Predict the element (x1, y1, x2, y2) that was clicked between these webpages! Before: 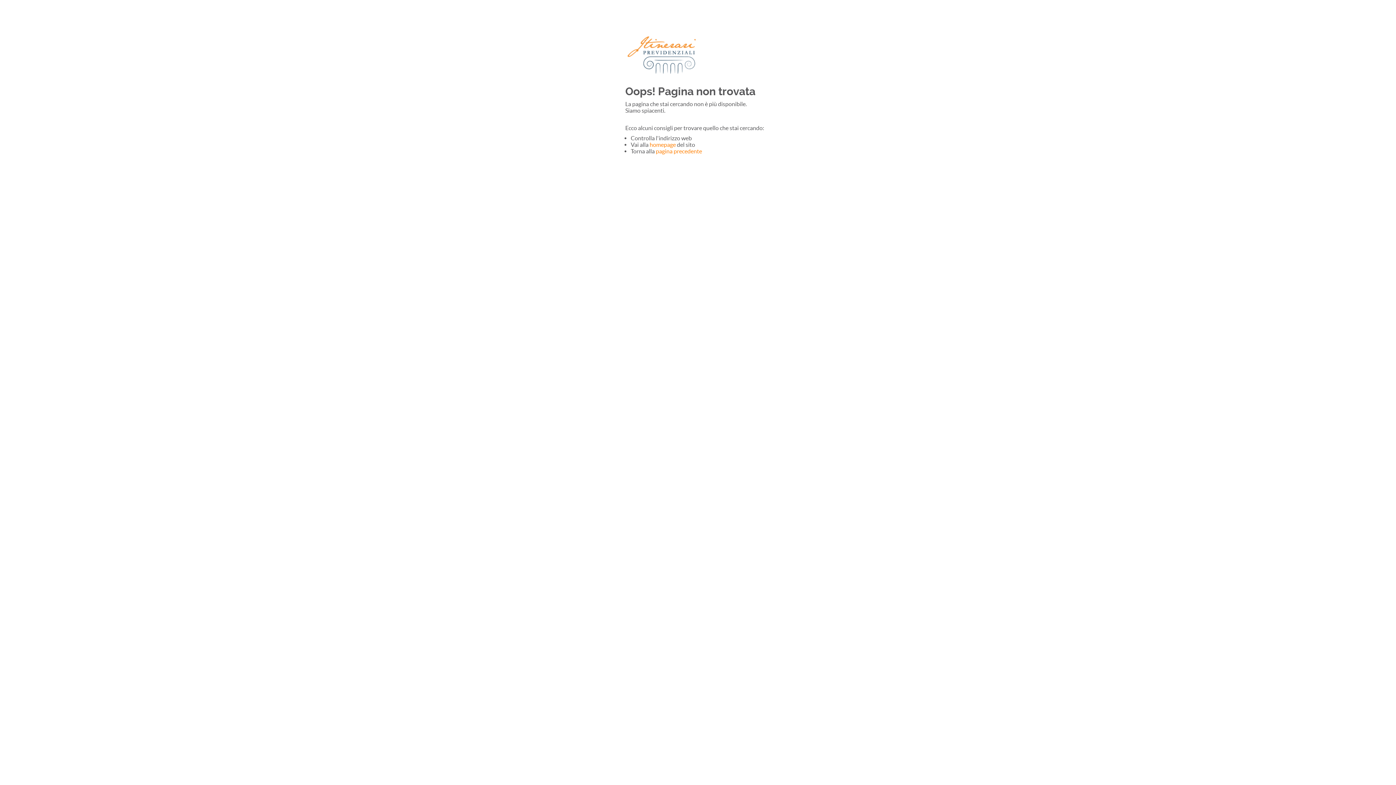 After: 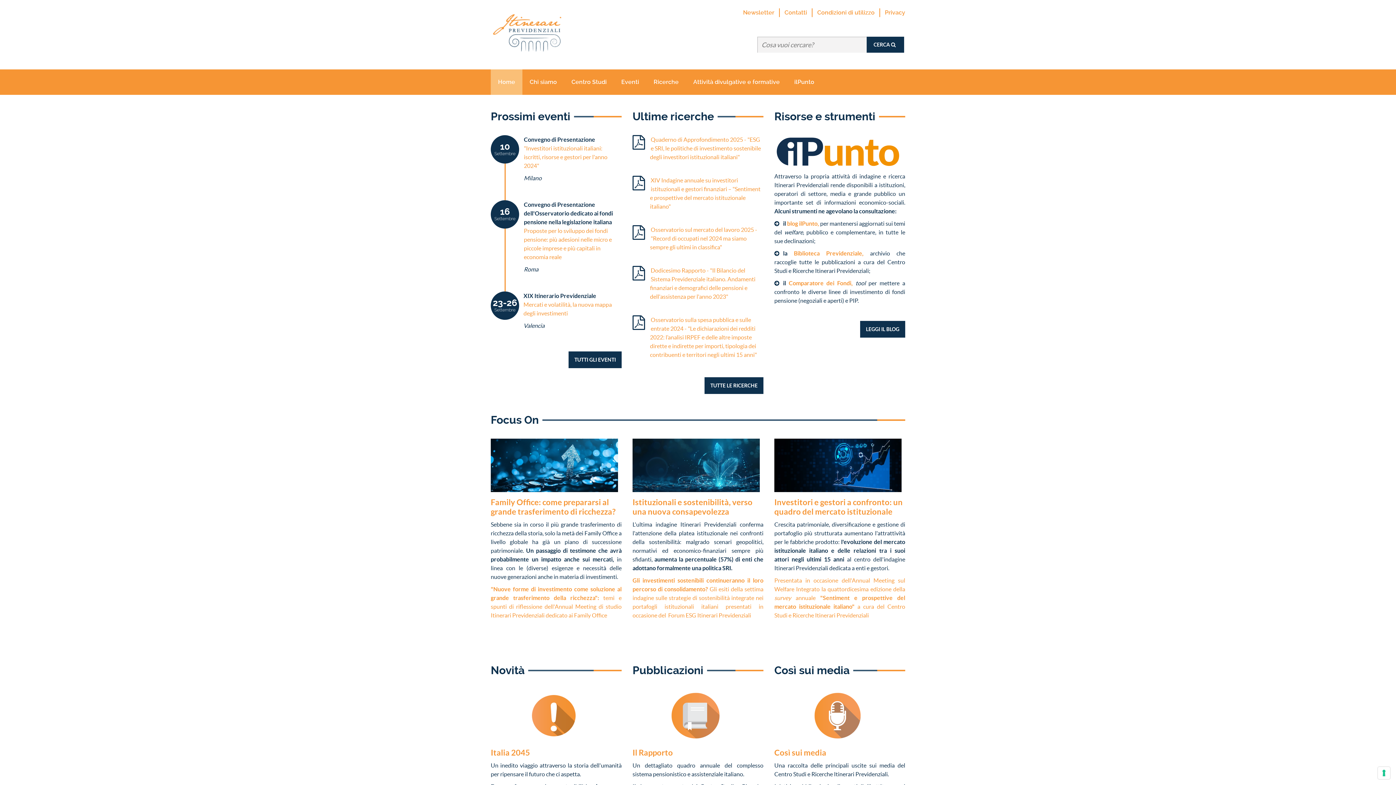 Action: bbox: (625, 68, 698, 75)